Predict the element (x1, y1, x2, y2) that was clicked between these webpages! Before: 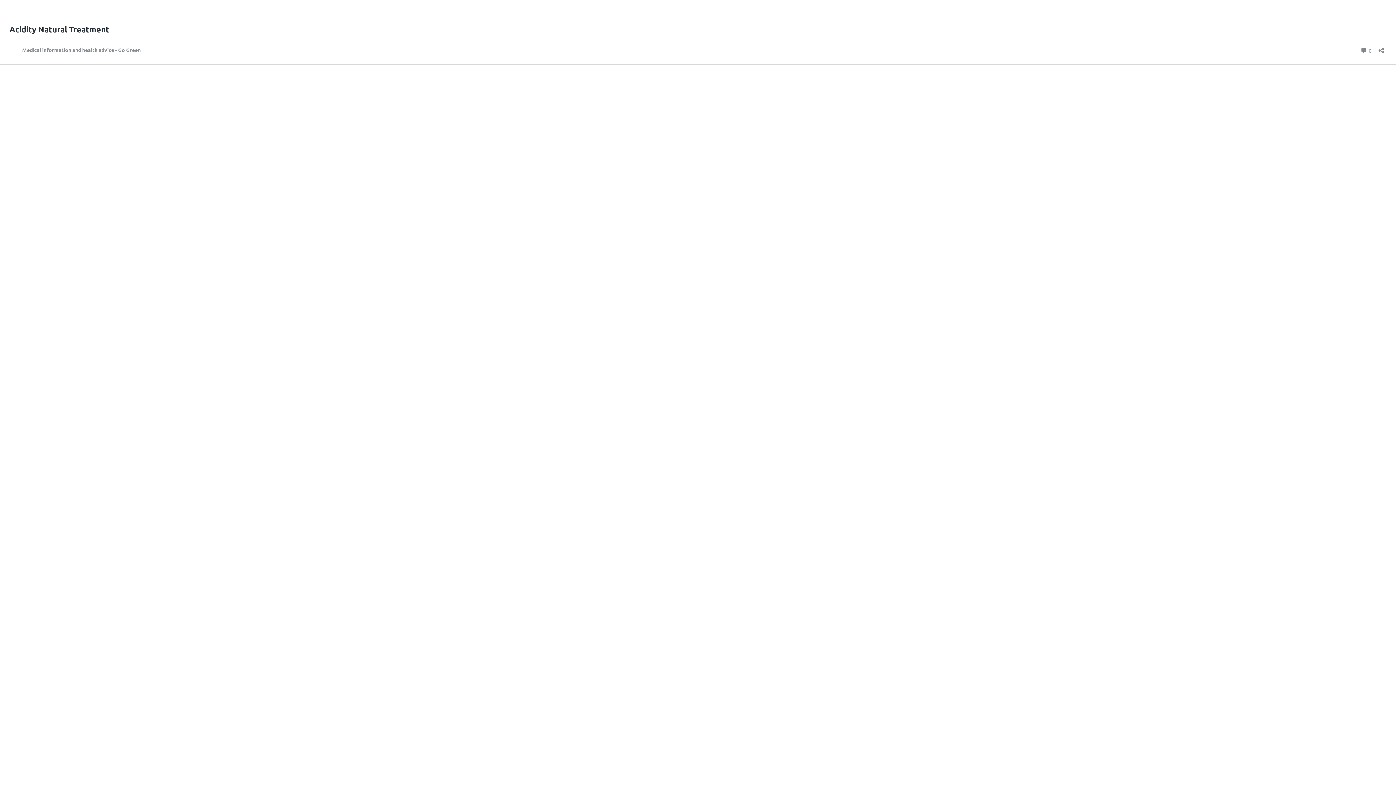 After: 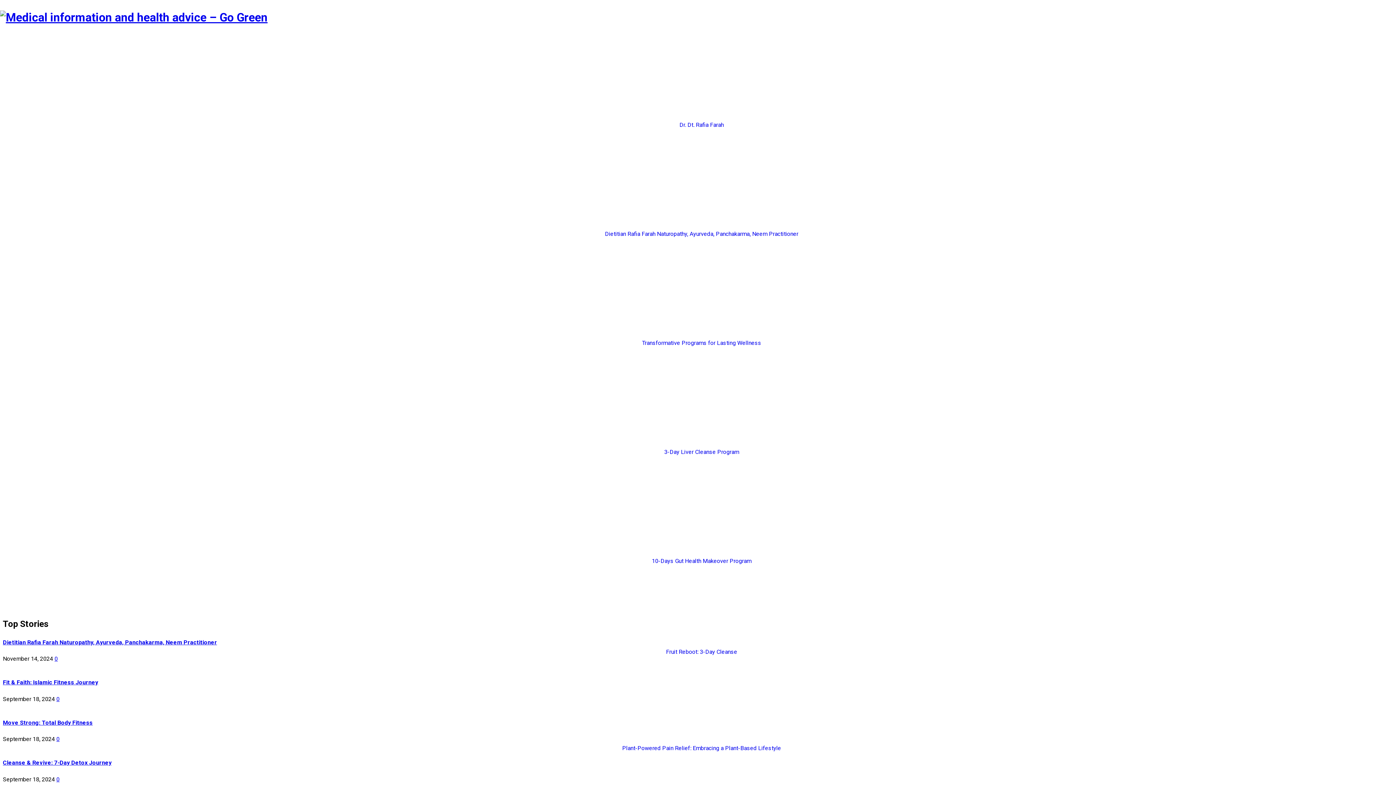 Action: label: Medical information and health advice - Go Green bbox: (9, 45, 140, 54)